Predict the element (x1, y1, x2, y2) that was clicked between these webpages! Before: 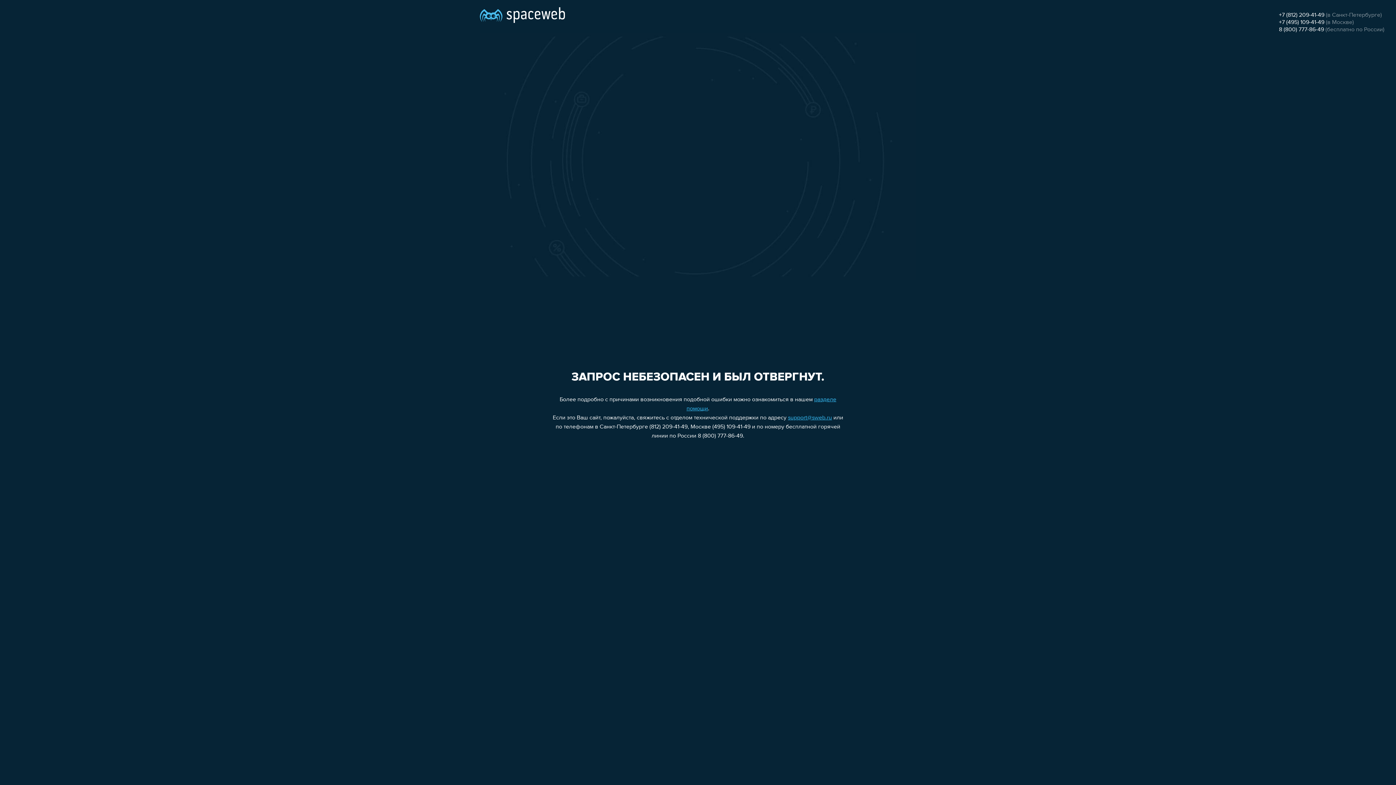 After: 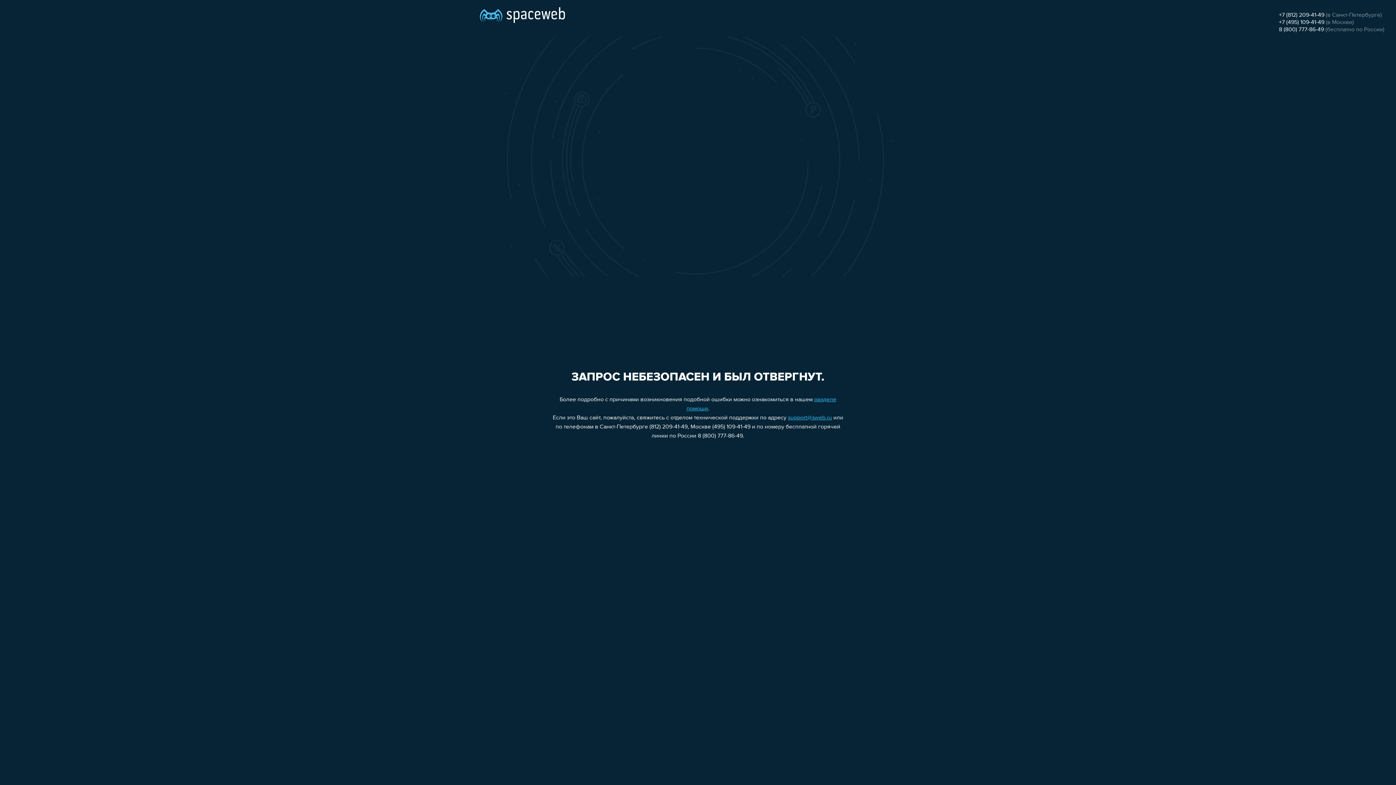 Action: bbox: (1279, 12, 1324, 18) label: +7 (812) 209-41-49